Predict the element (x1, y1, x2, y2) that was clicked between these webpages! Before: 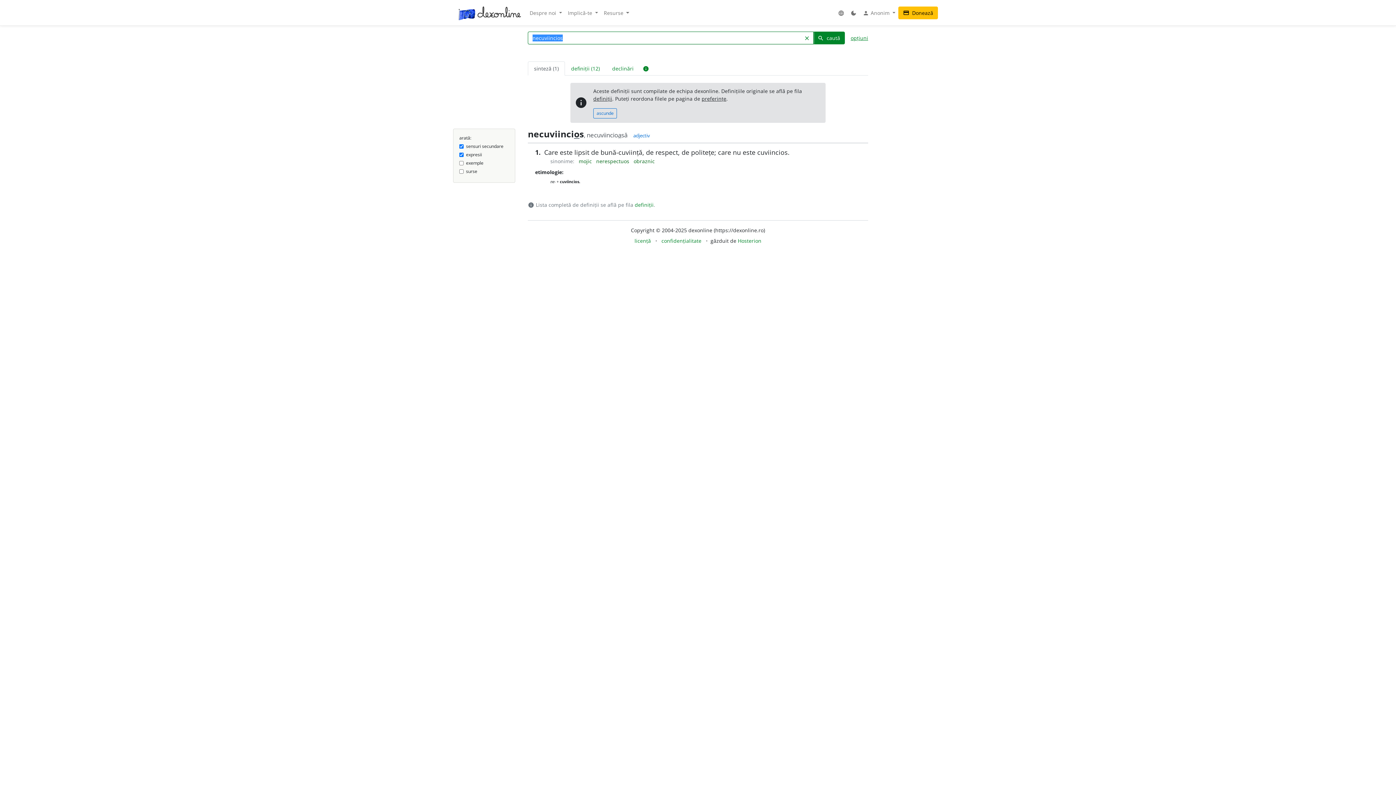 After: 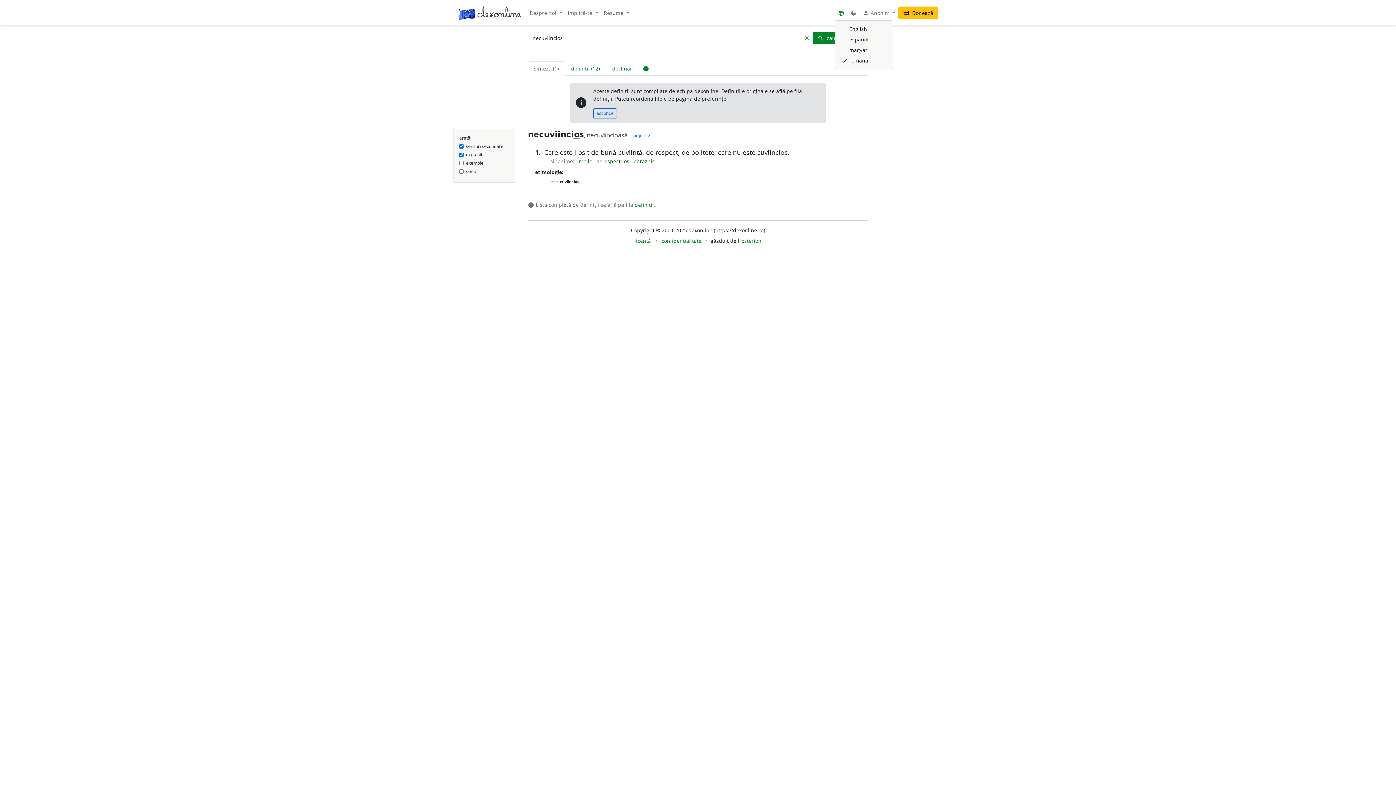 Action: bbox: (835, 6, 847, 19) label: language